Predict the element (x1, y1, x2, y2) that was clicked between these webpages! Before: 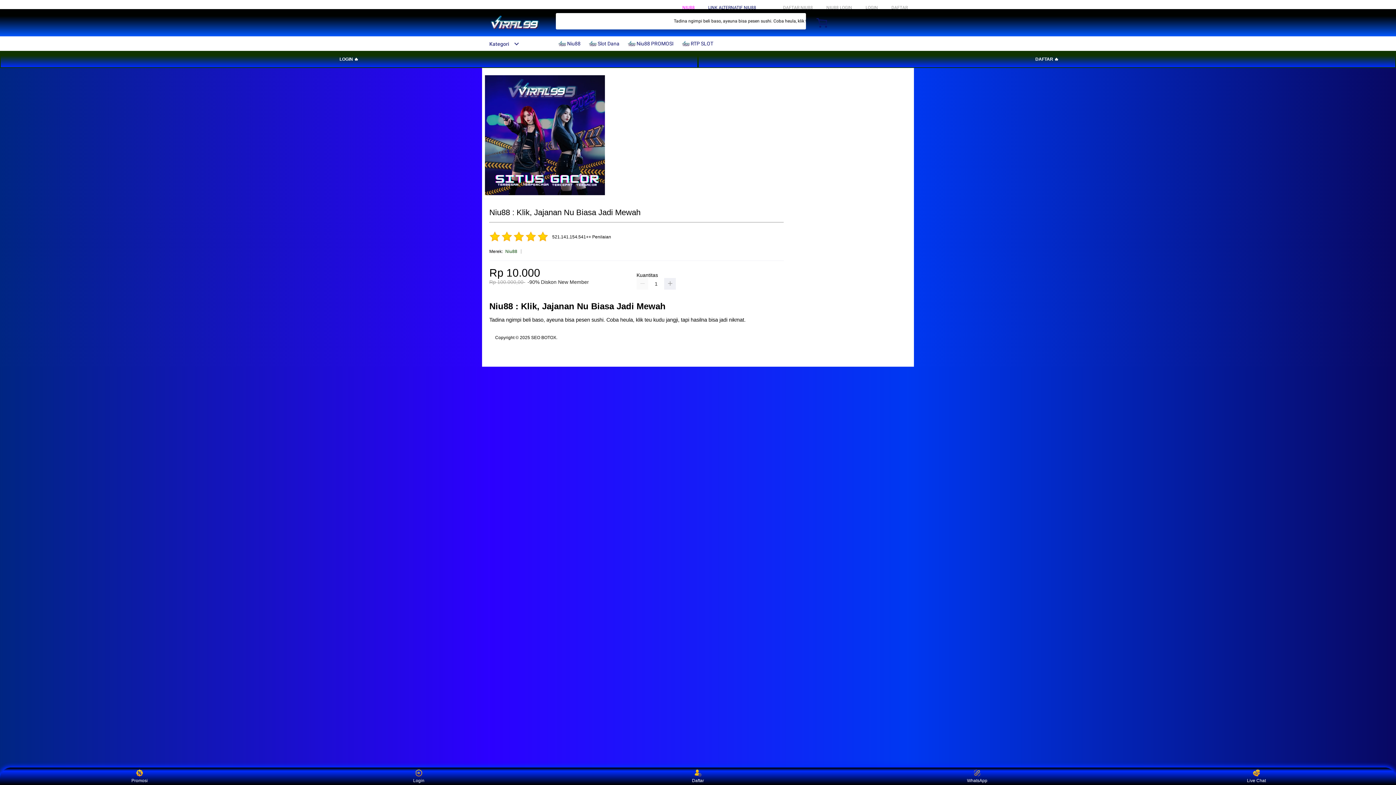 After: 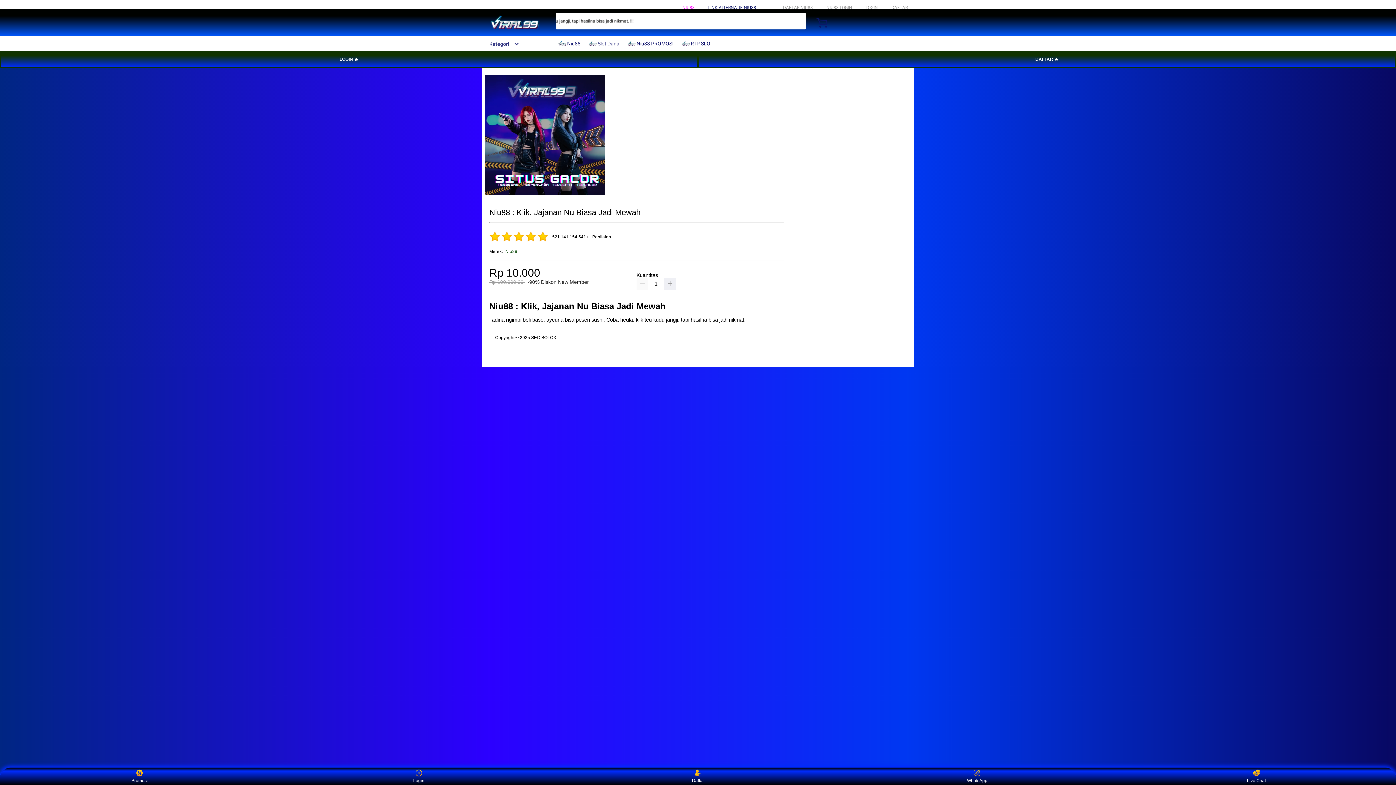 Action: label: Daftar bbox: (684, 769, 711, 783)